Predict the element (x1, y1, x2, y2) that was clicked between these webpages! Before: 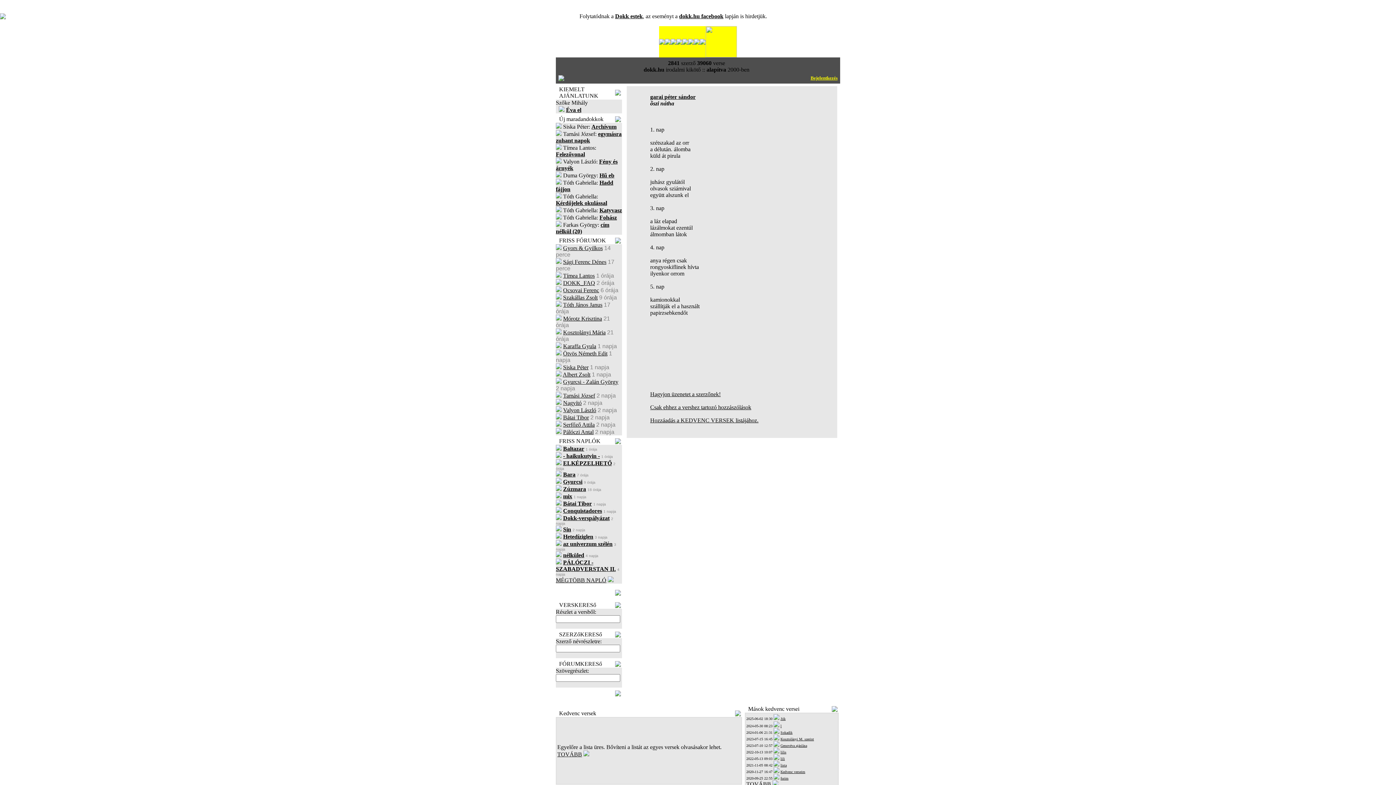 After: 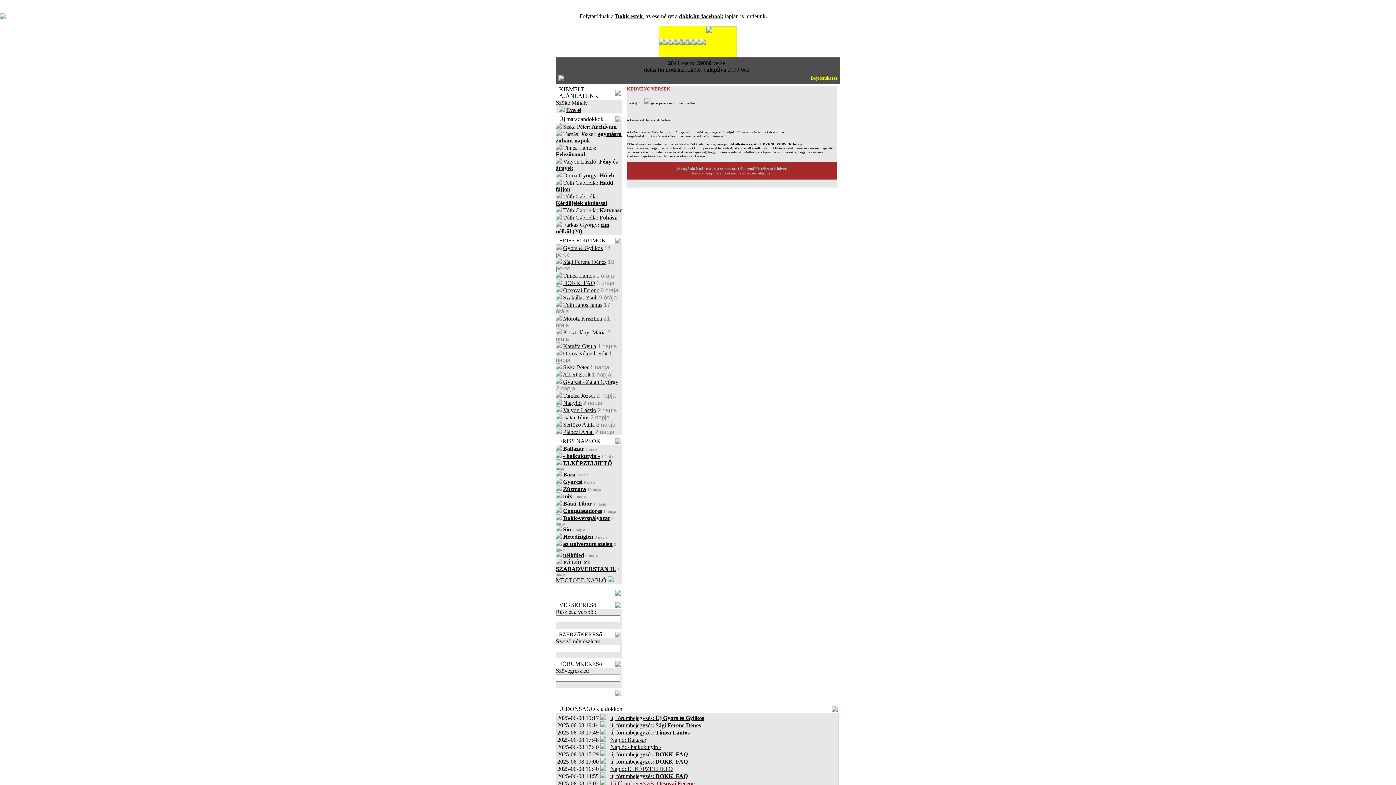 Action: bbox: (650, 417, 758, 423) label: Hozzáadás a KEDVENC VERSEK listájához.